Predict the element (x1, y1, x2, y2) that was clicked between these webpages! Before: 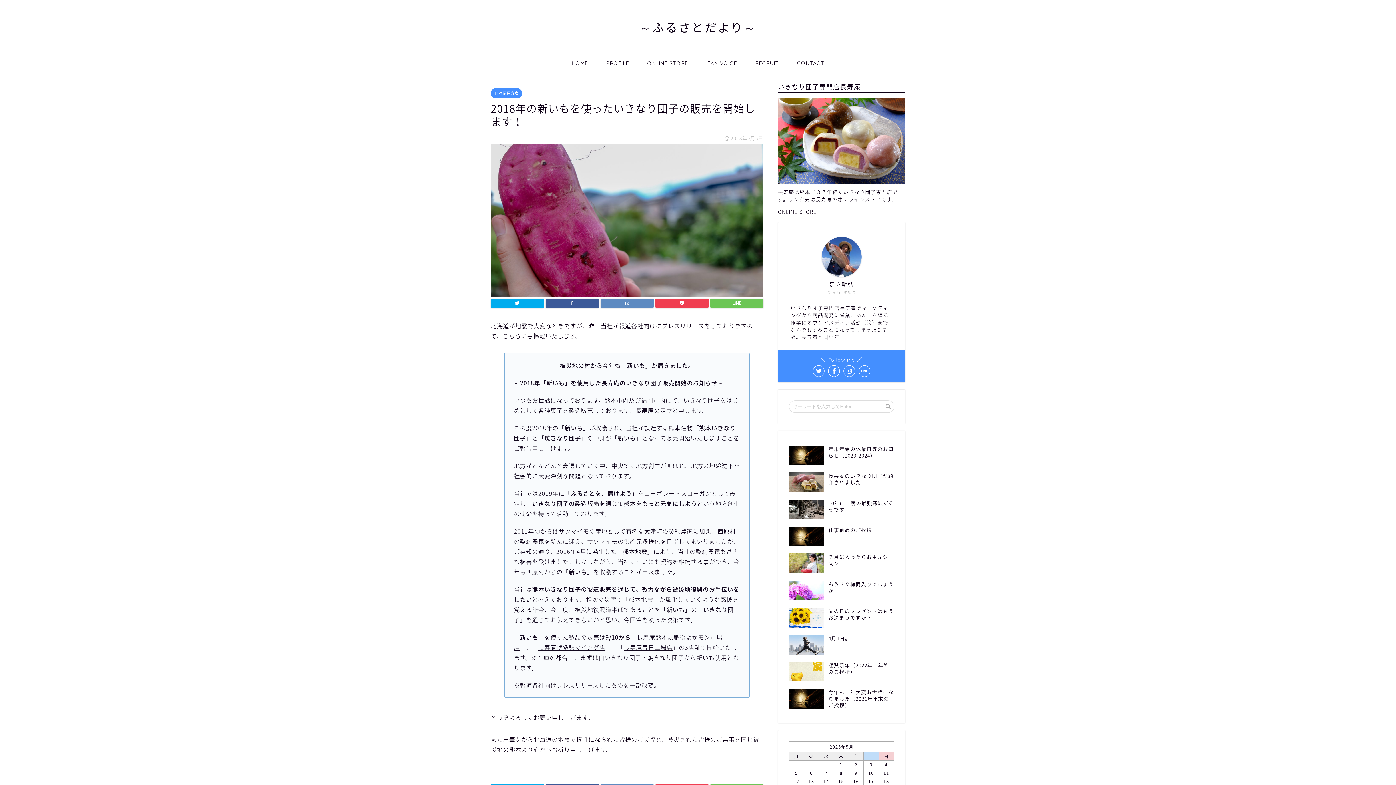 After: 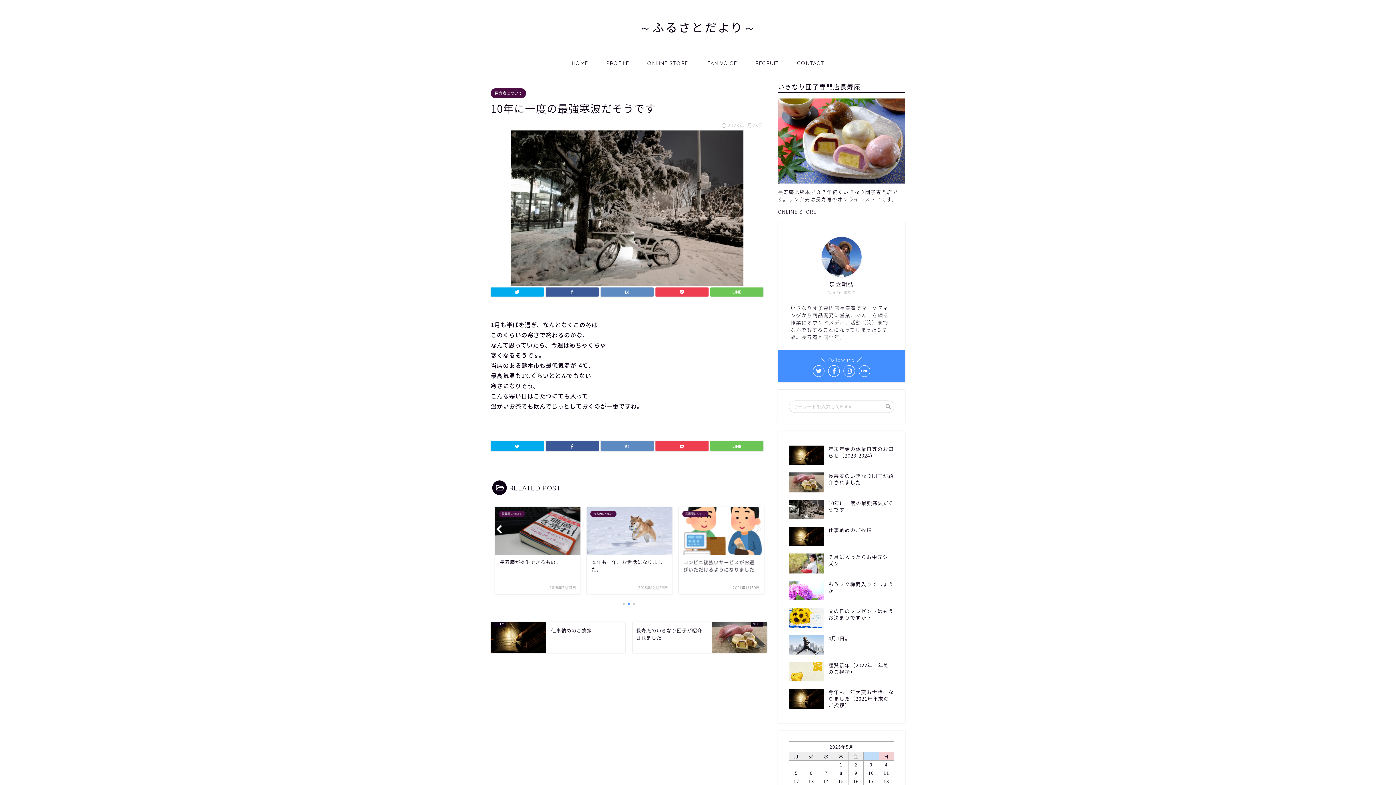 Action: bbox: (789, 496, 894, 523) label: 10年に一度の最強寒波だそうです